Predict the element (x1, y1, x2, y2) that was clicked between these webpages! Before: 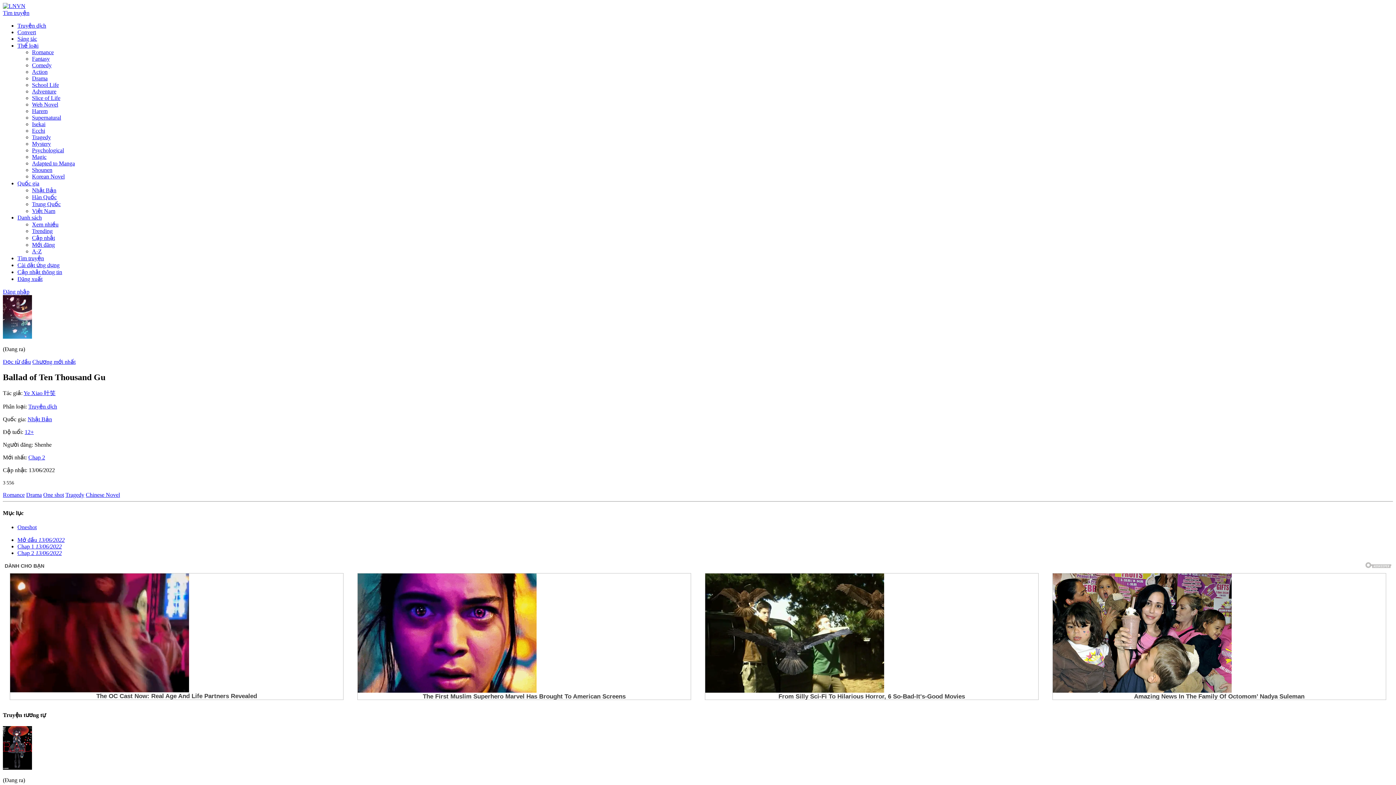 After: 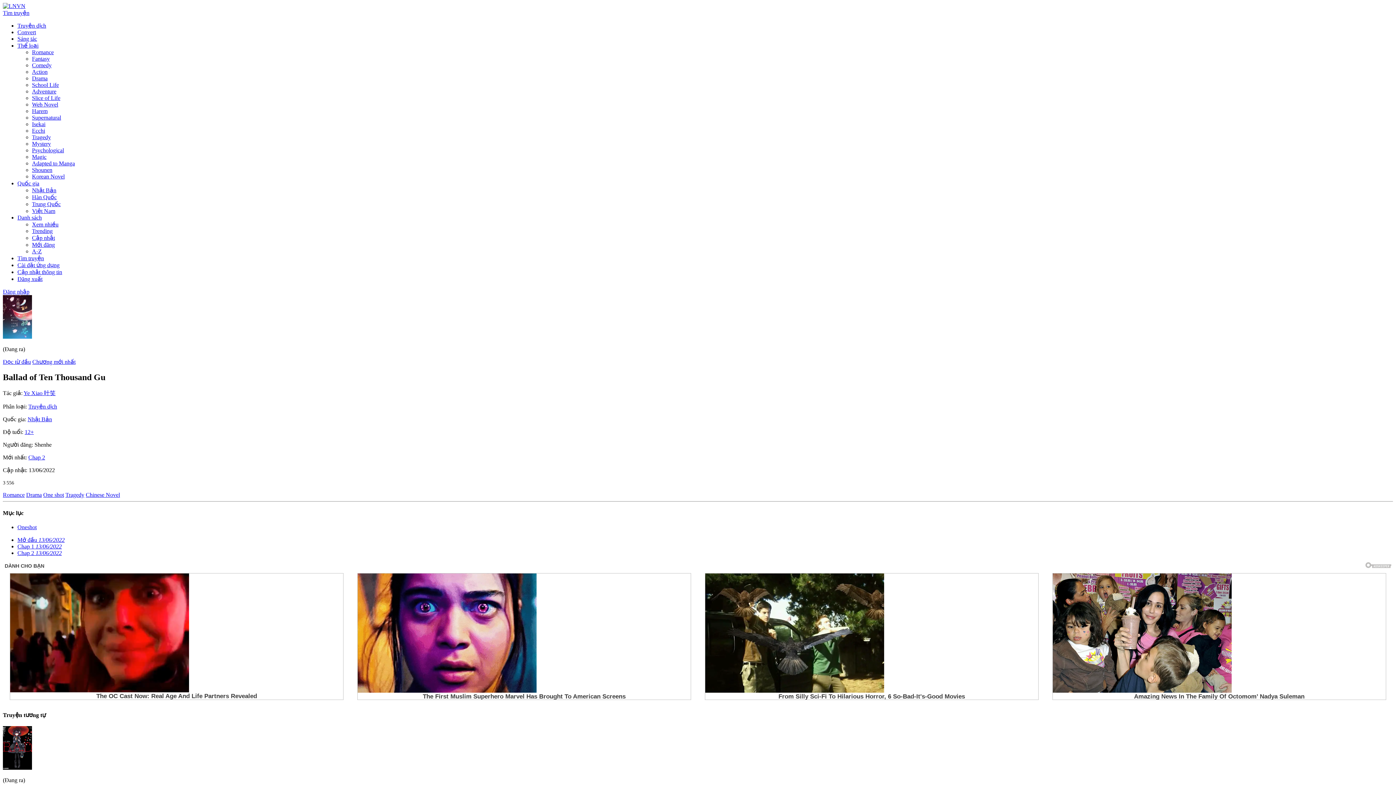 Action: label: Danh sách bbox: (17, 214, 41, 220)